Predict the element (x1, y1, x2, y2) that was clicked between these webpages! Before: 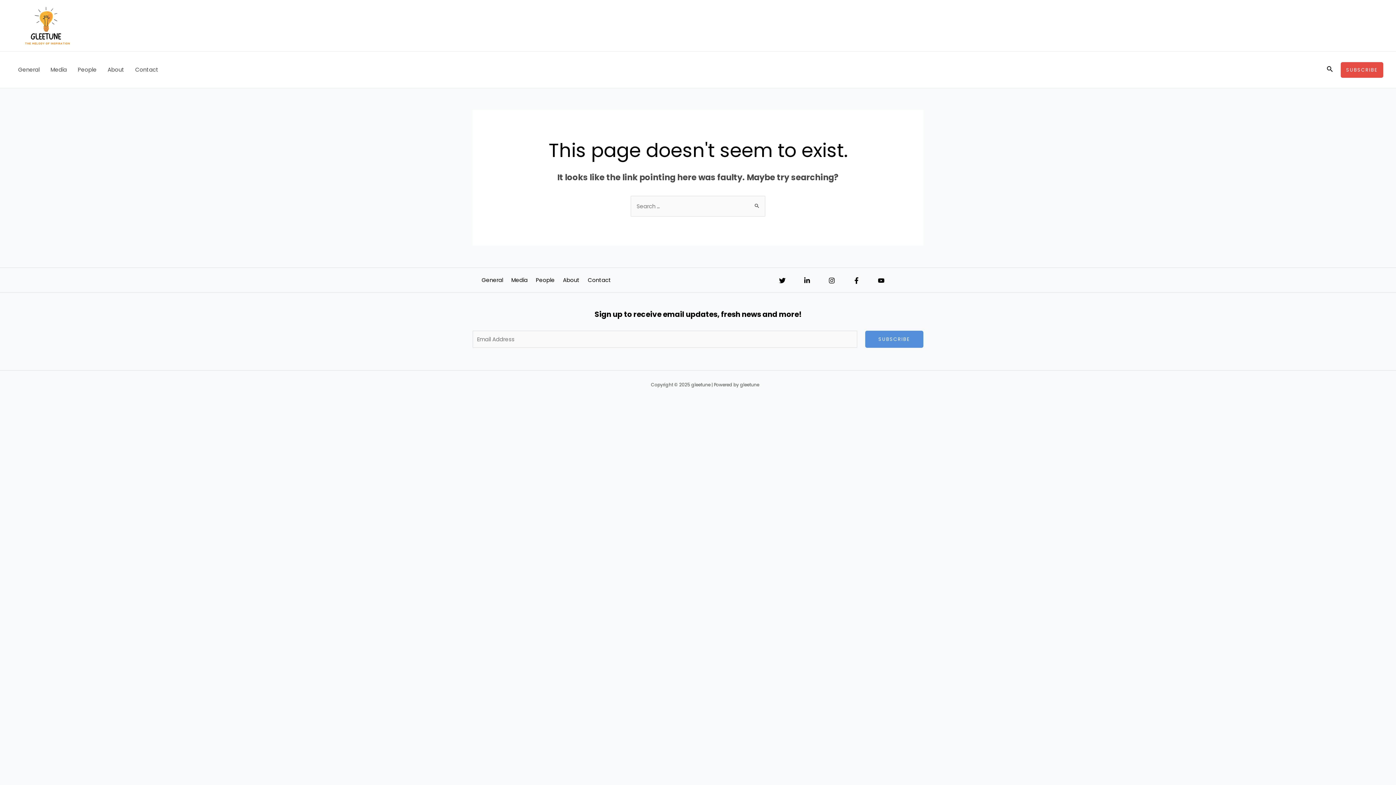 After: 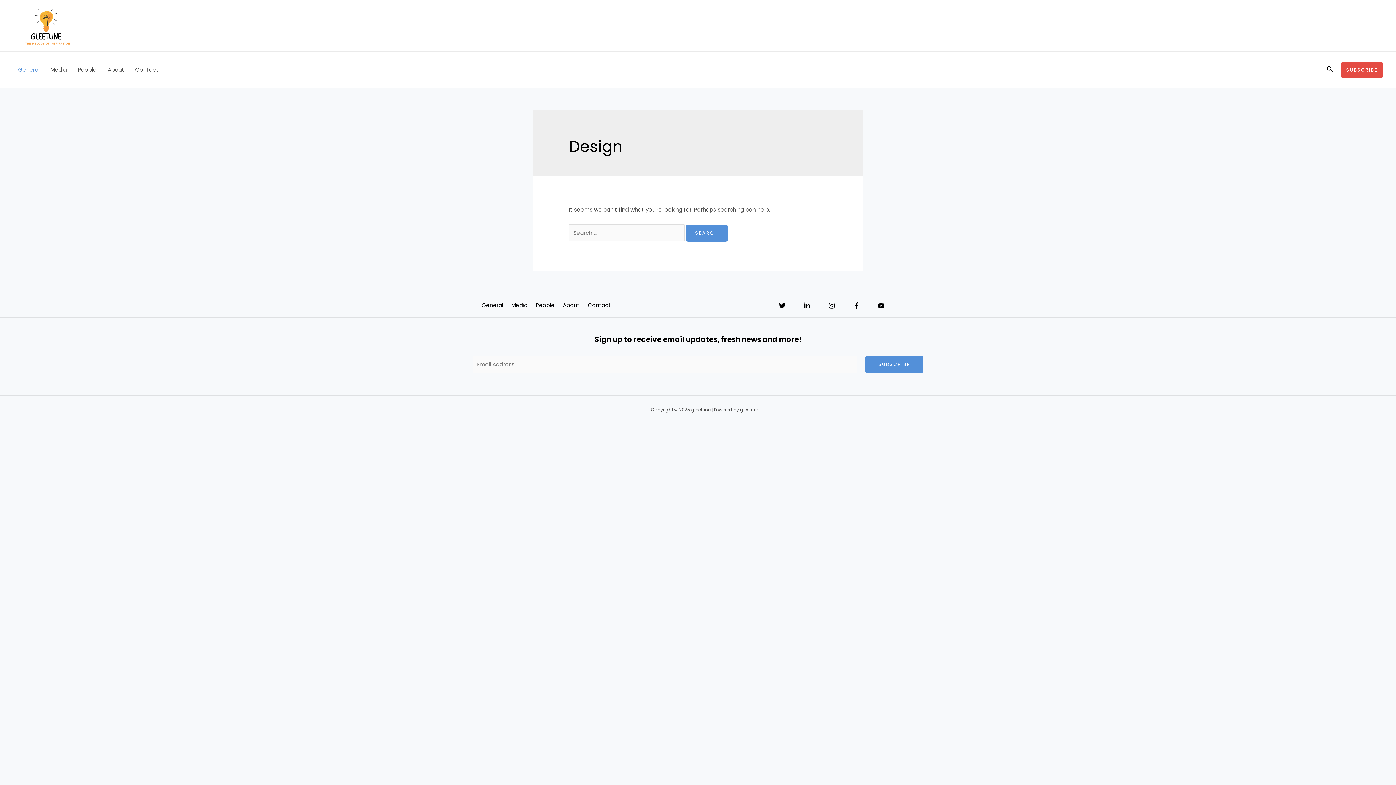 Action: bbox: (12, 51, 45, 88) label: General